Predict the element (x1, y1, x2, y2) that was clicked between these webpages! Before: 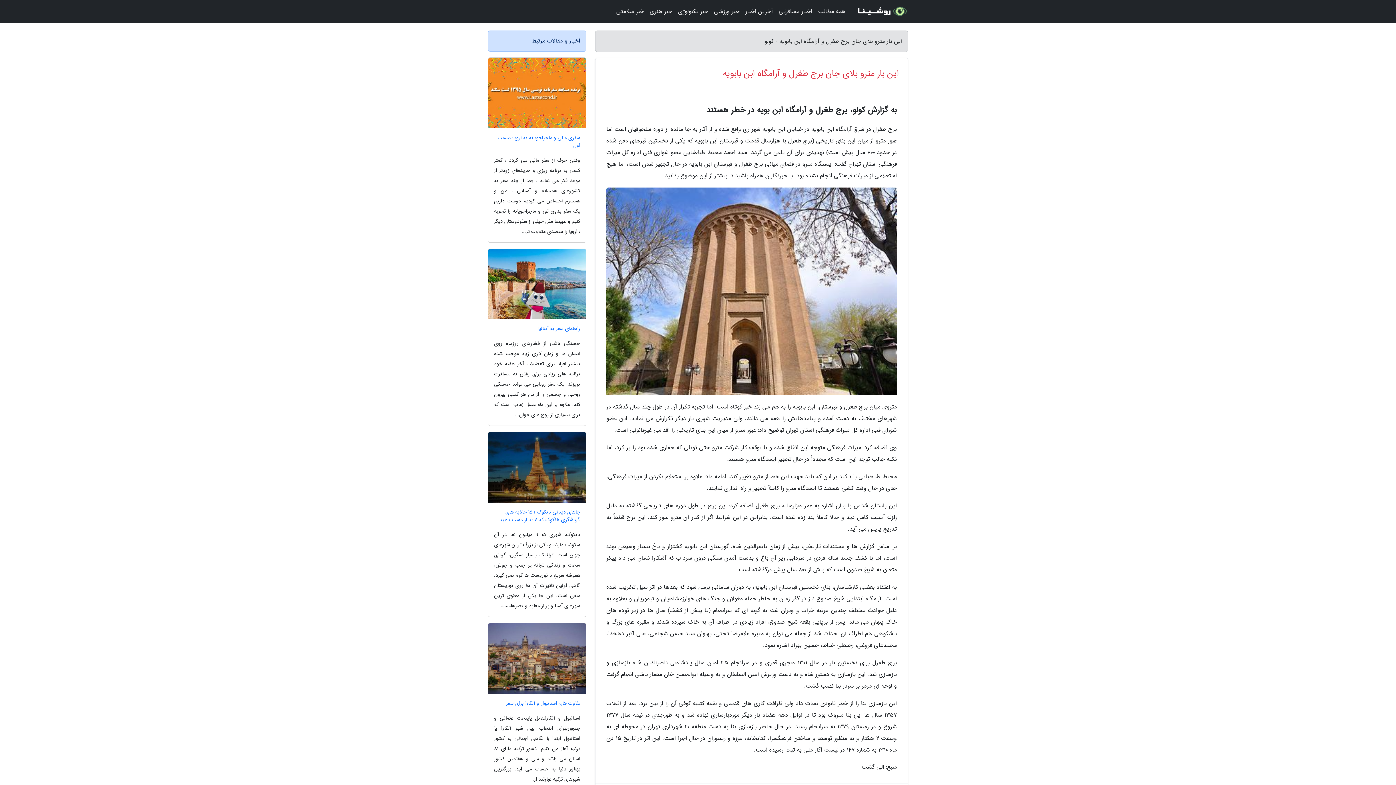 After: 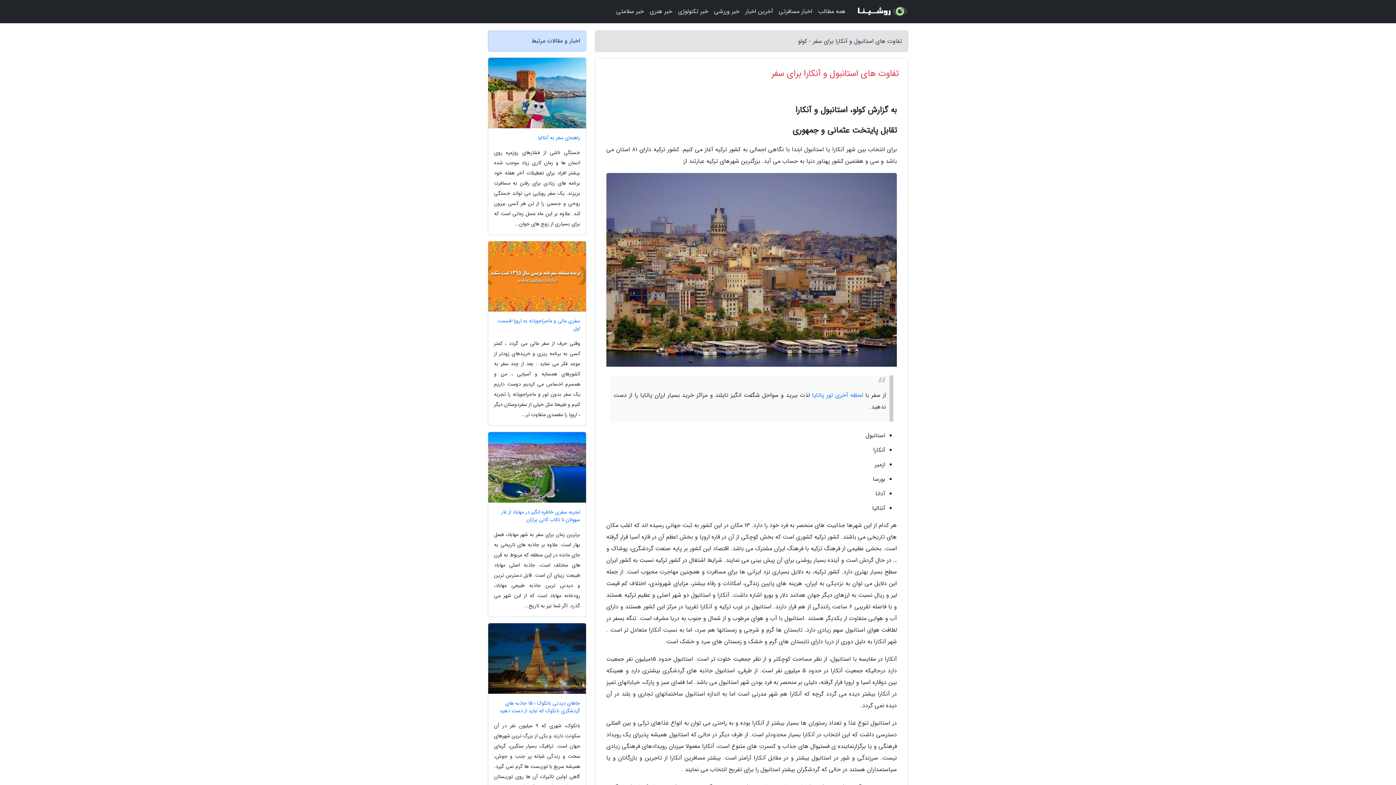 Action: label: تفاوت های استانبول و آنکارا برای سفر bbox: (488, 699, 586, 707)